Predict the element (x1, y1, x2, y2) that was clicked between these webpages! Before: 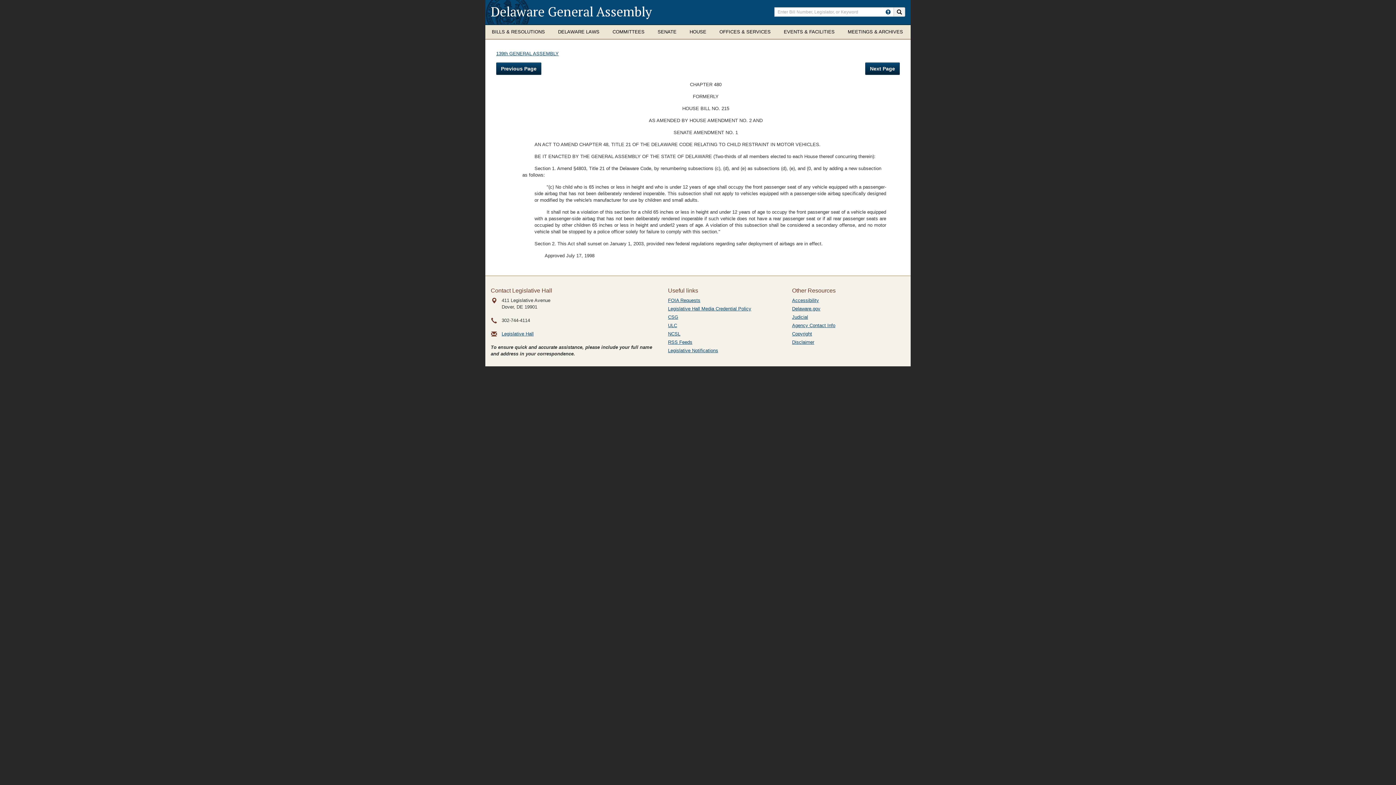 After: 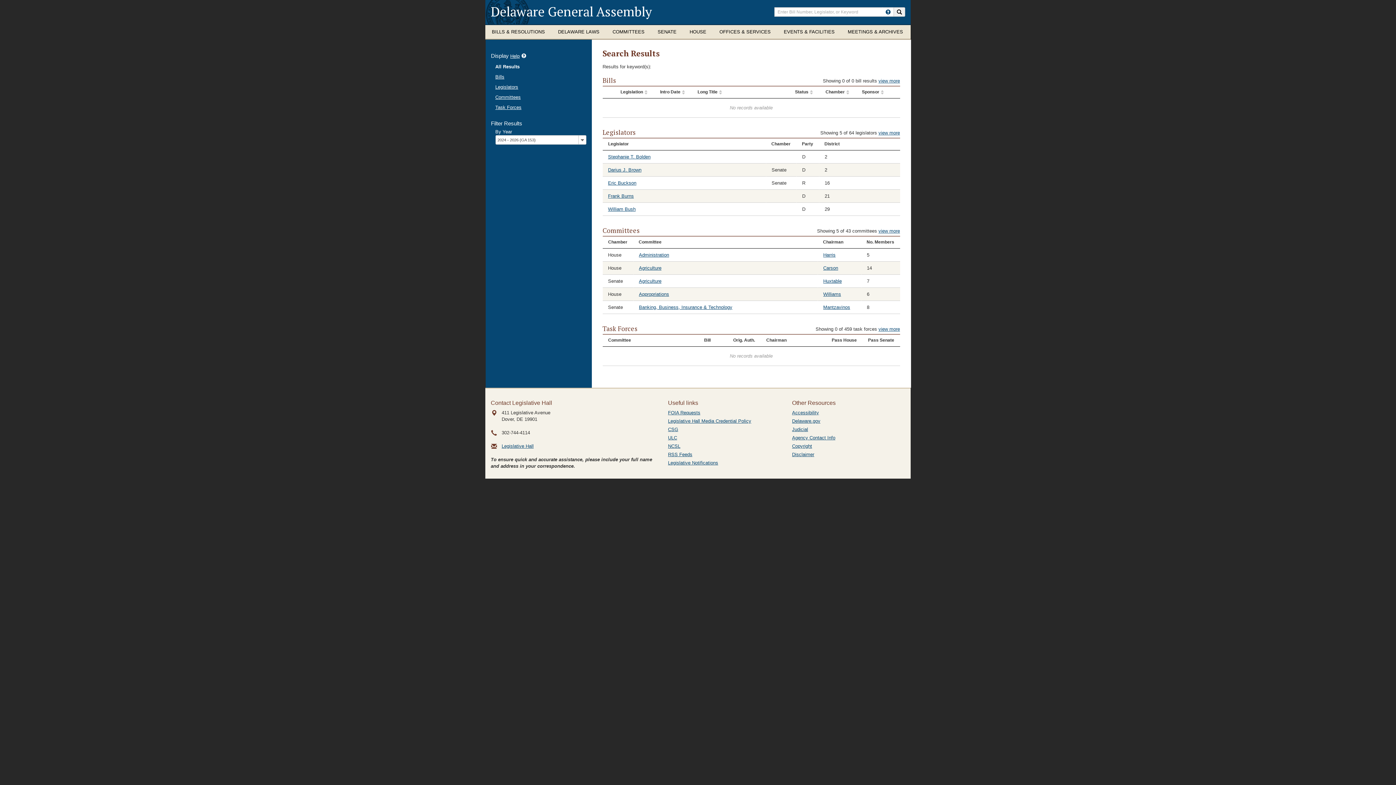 Action: bbox: (893, 7, 905, 16) label: Search site